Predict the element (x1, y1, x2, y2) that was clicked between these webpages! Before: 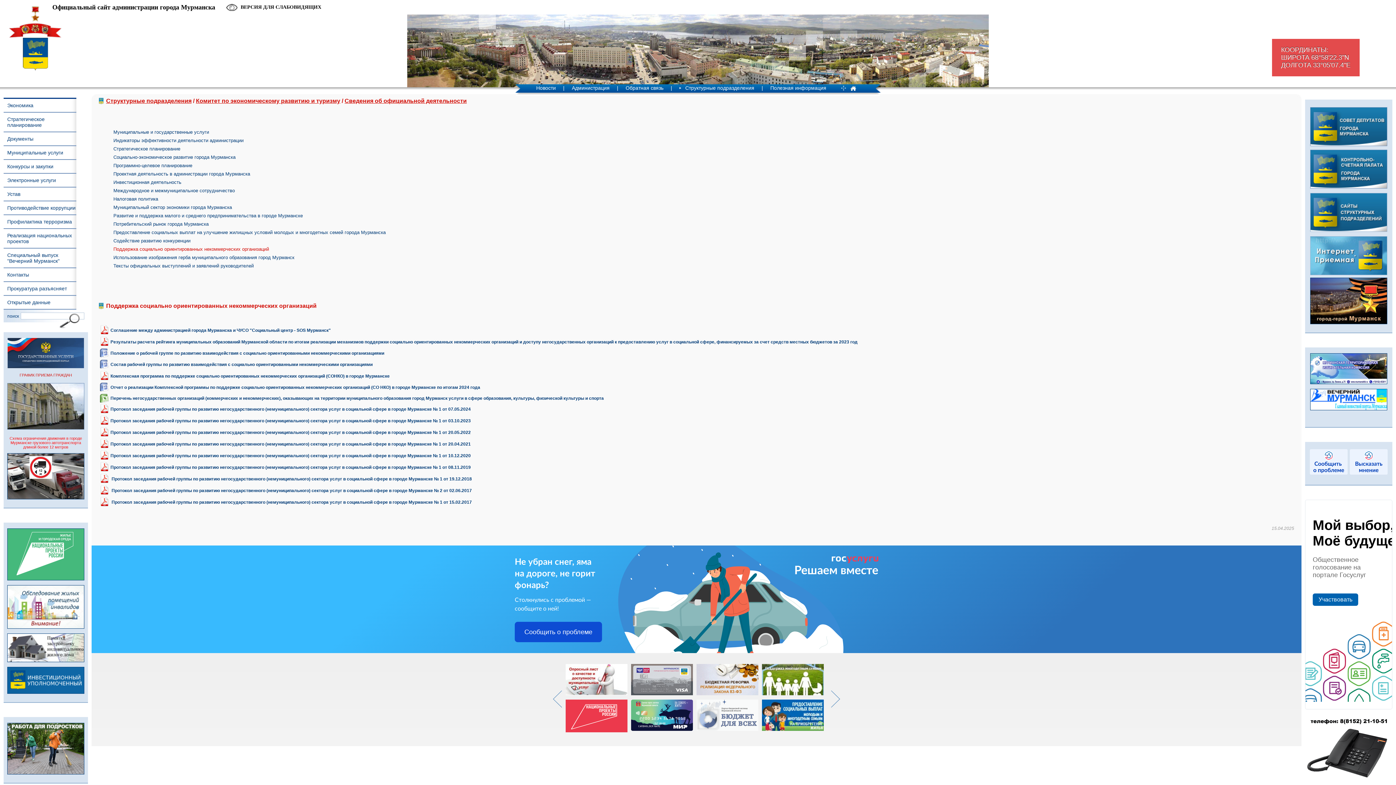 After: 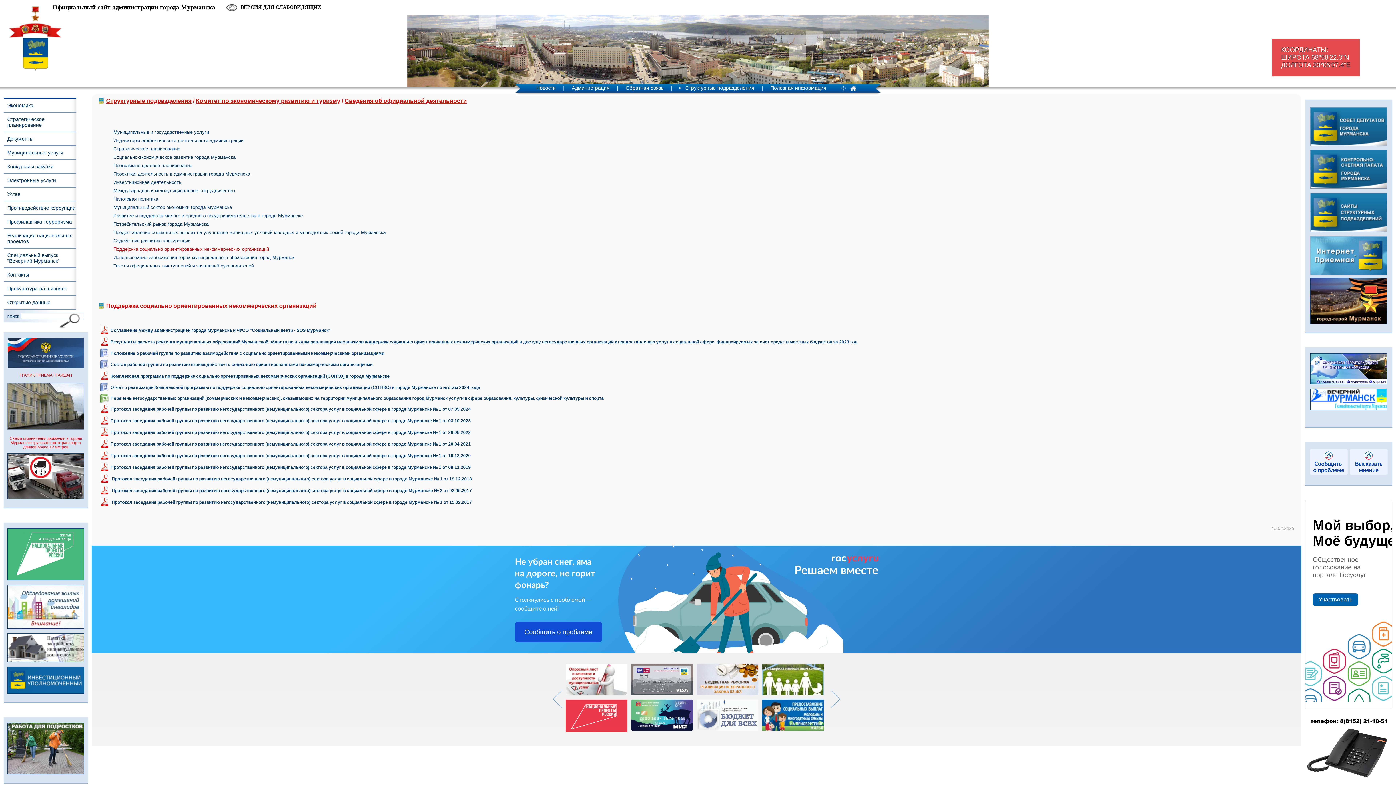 Action: label: Комплексная программа по поддержке социально ориентированных некоммерческих организаций (СОНКО) в городе Мурманске bbox: (110, 373, 389, 378)